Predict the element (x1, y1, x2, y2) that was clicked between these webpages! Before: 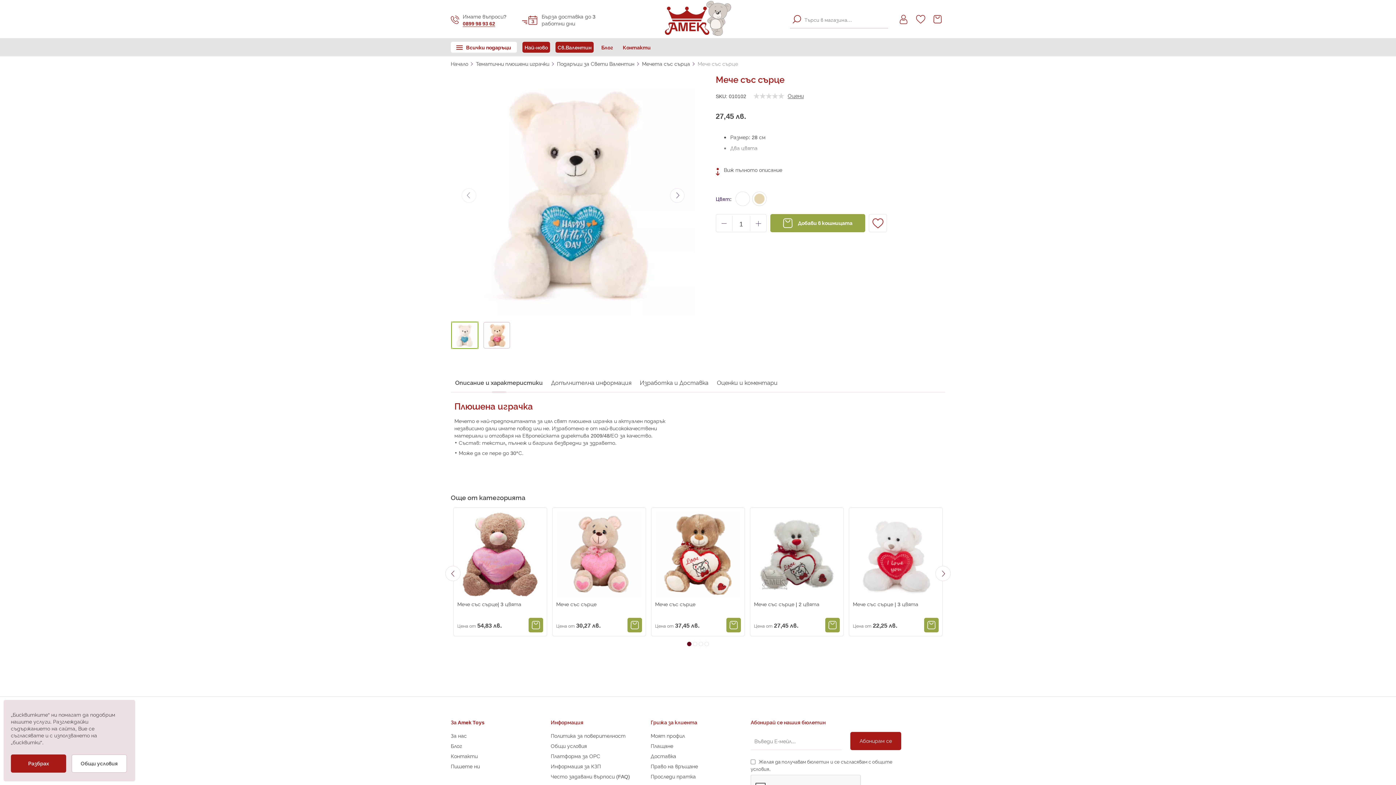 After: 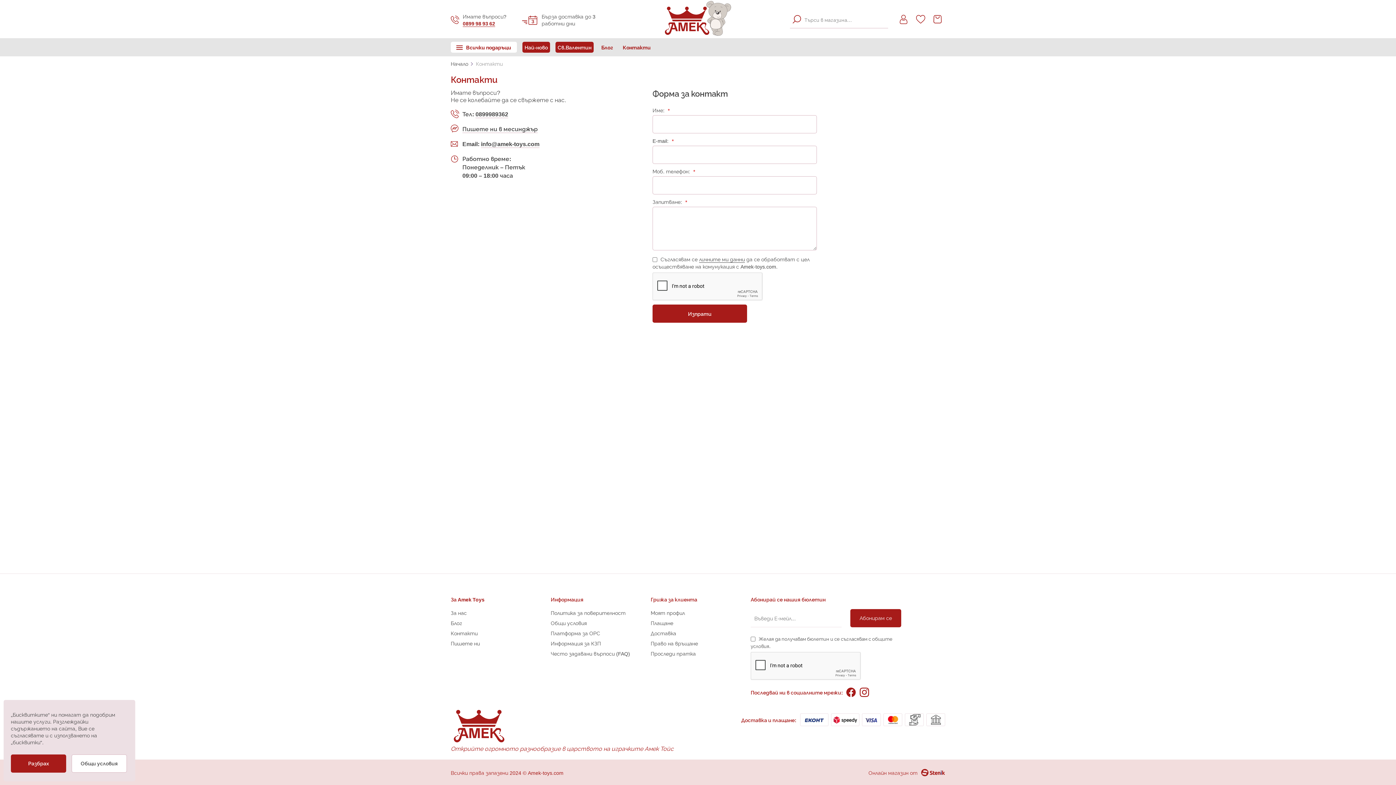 Action: bbox: (620, 41, 653, 52) label: Контакти